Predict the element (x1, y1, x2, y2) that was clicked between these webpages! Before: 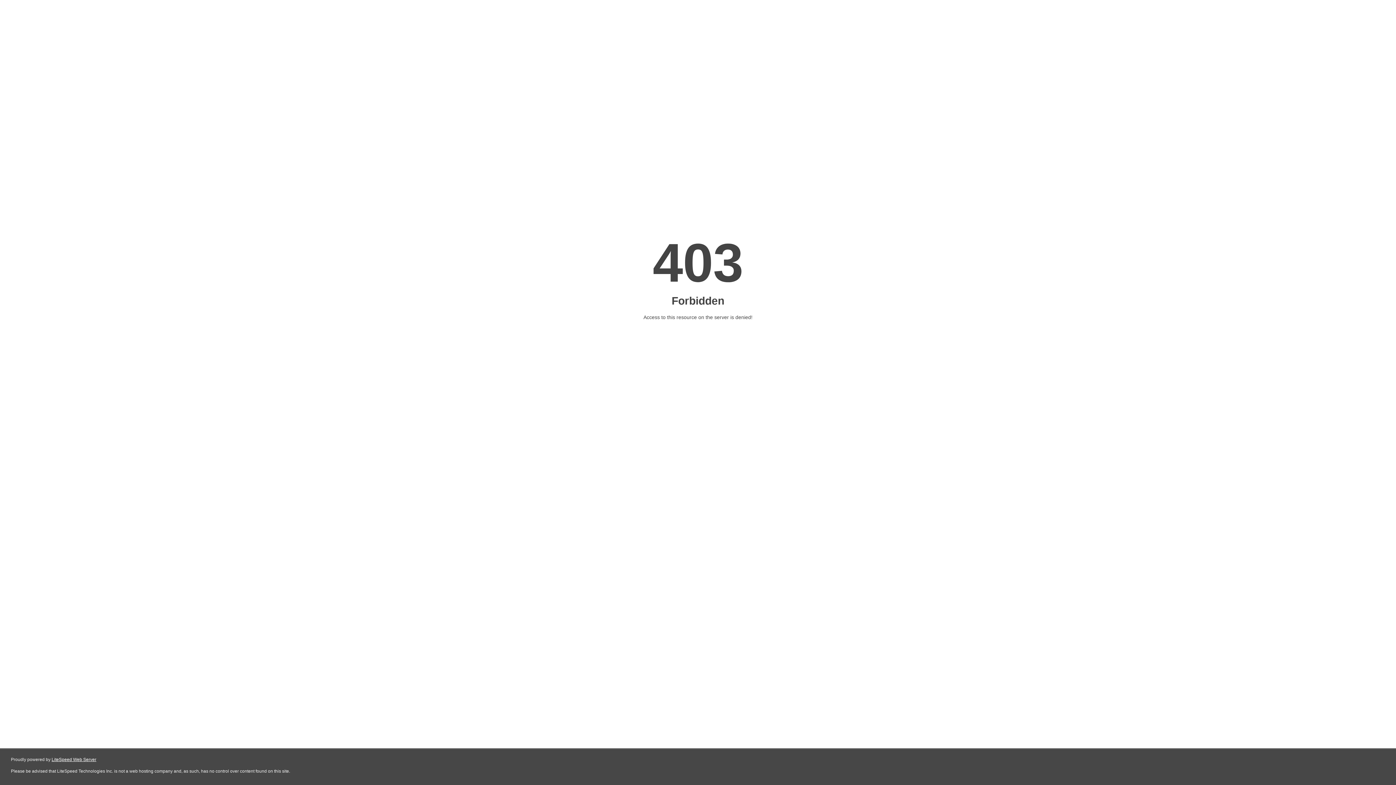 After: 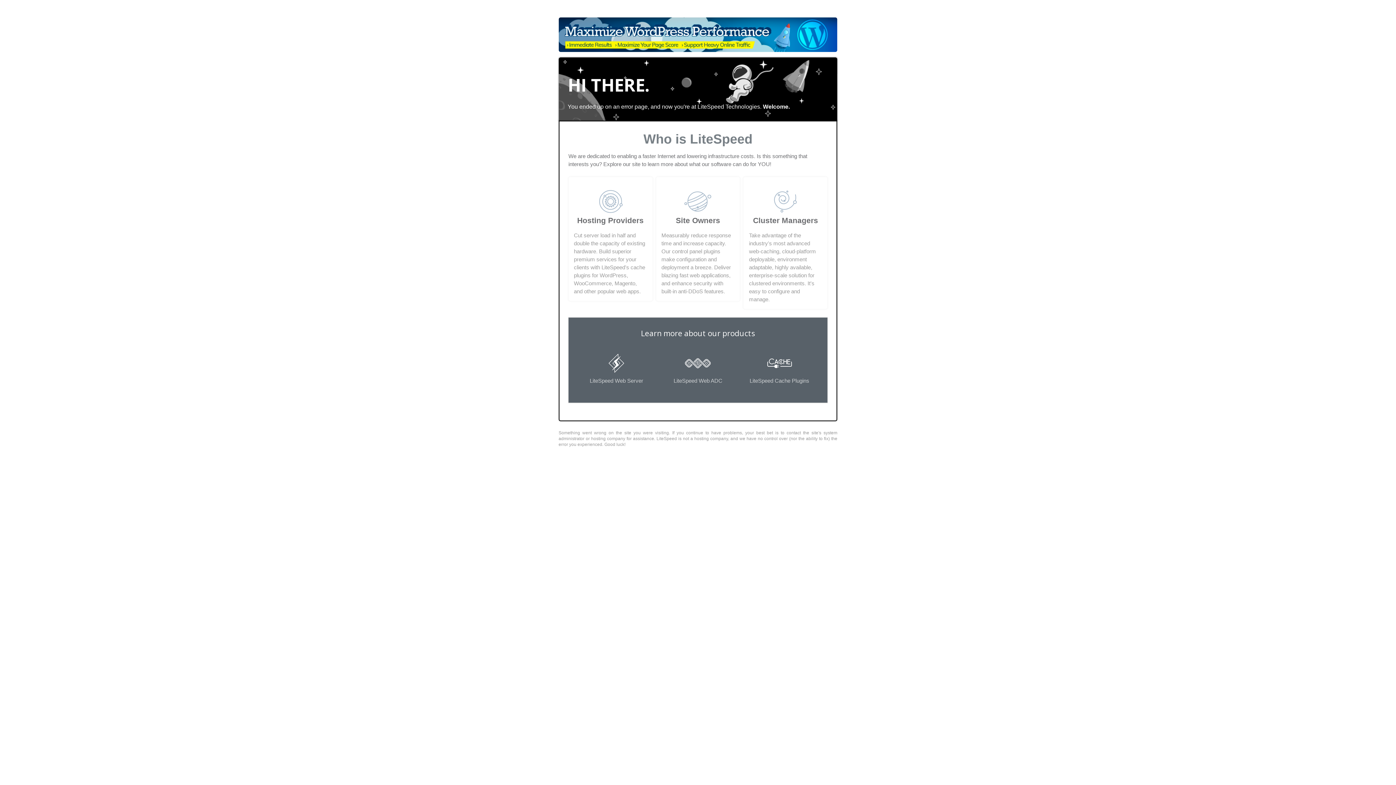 Action: label: LiteSpeed Web Server bbox: (51, 757, 96, 762)